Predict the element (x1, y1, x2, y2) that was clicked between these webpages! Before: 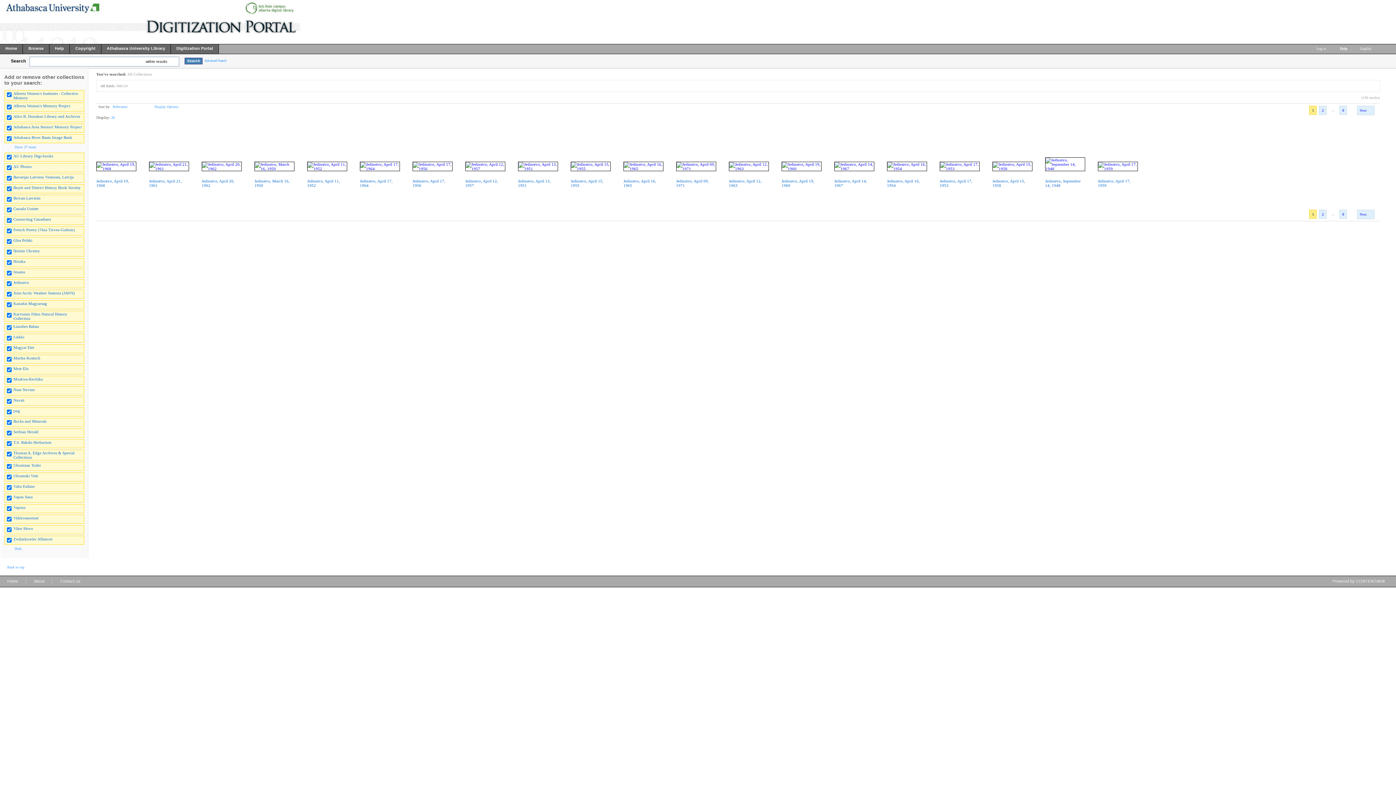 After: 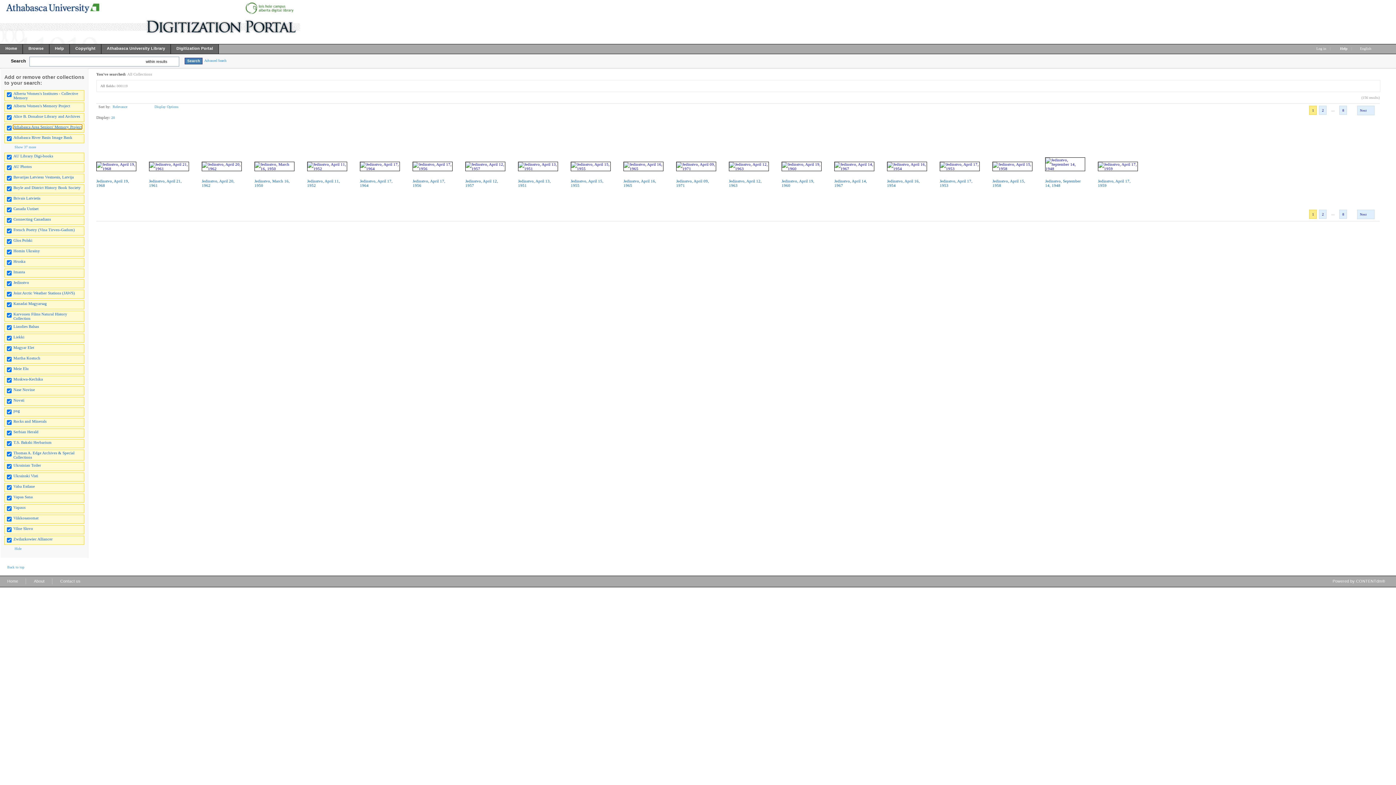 Action: bbox: (13, 124, 81, 129) label: Athabasca Area Seniors' Memory Project